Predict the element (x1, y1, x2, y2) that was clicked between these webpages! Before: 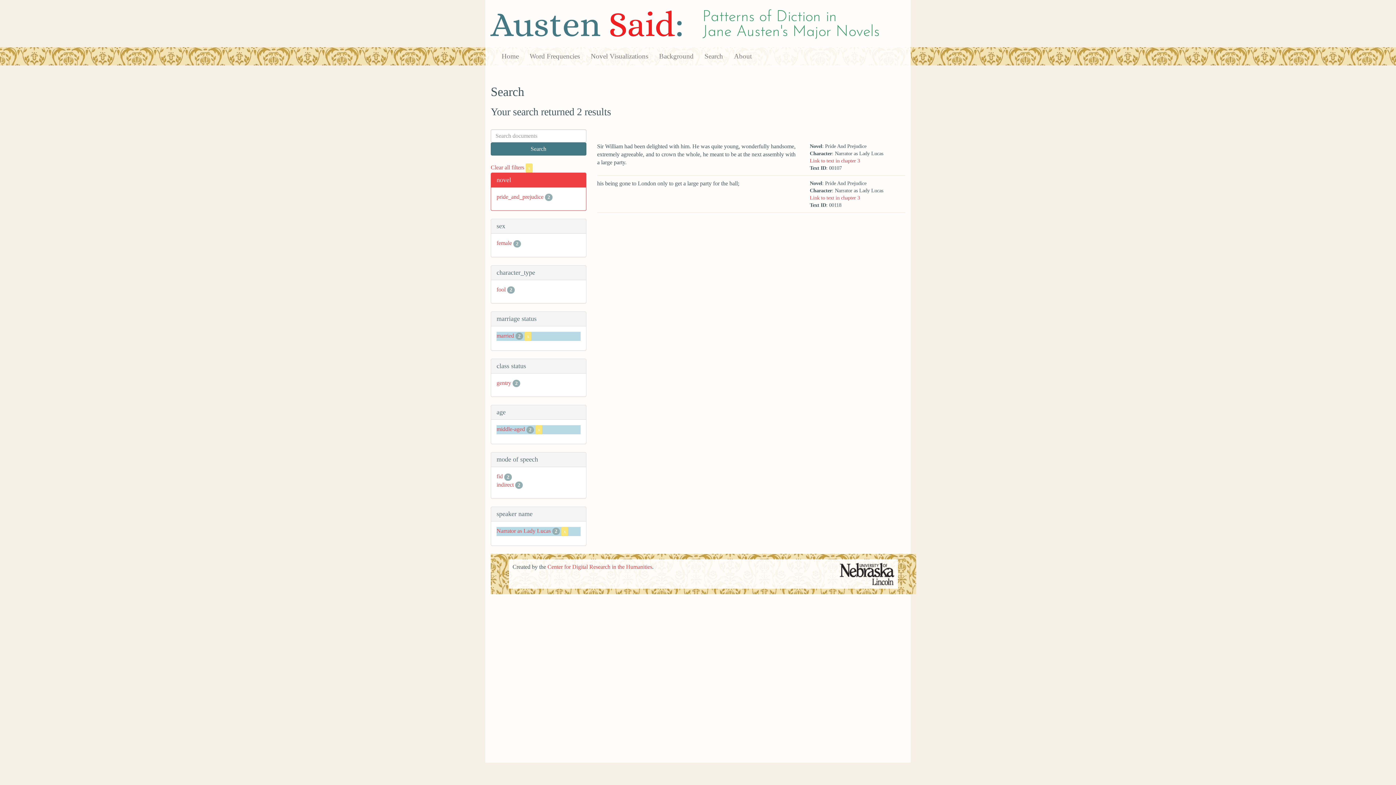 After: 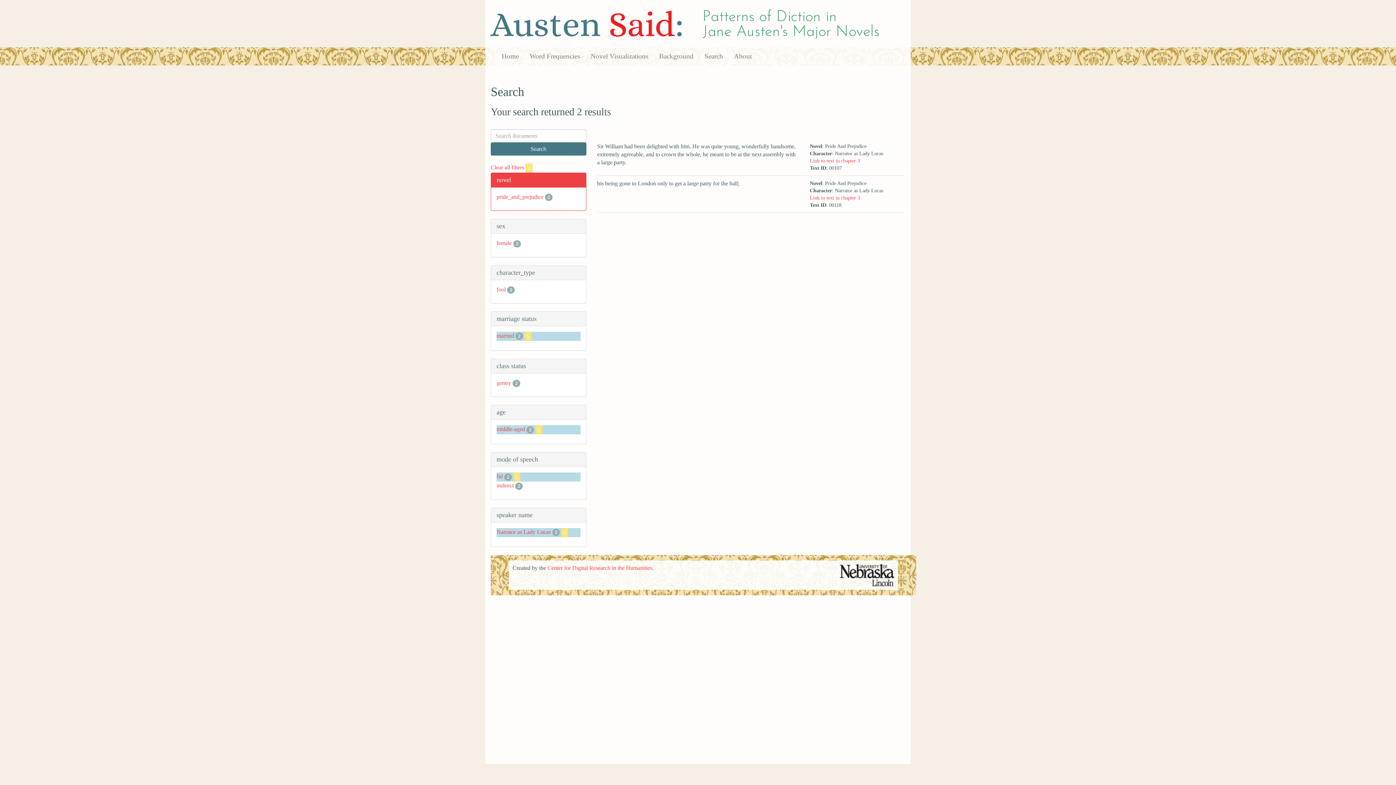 Action: bbox: (496, 473, 502, 479) label: fid